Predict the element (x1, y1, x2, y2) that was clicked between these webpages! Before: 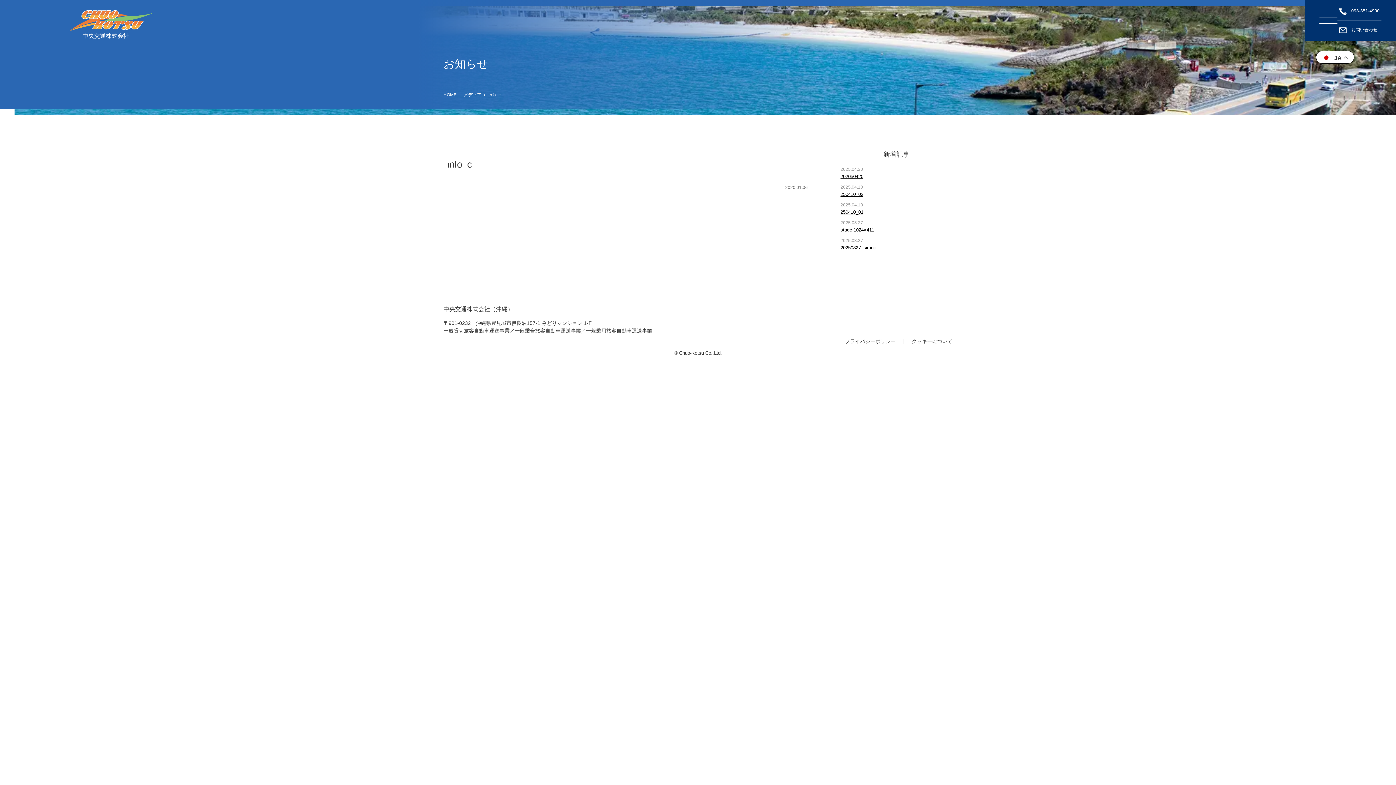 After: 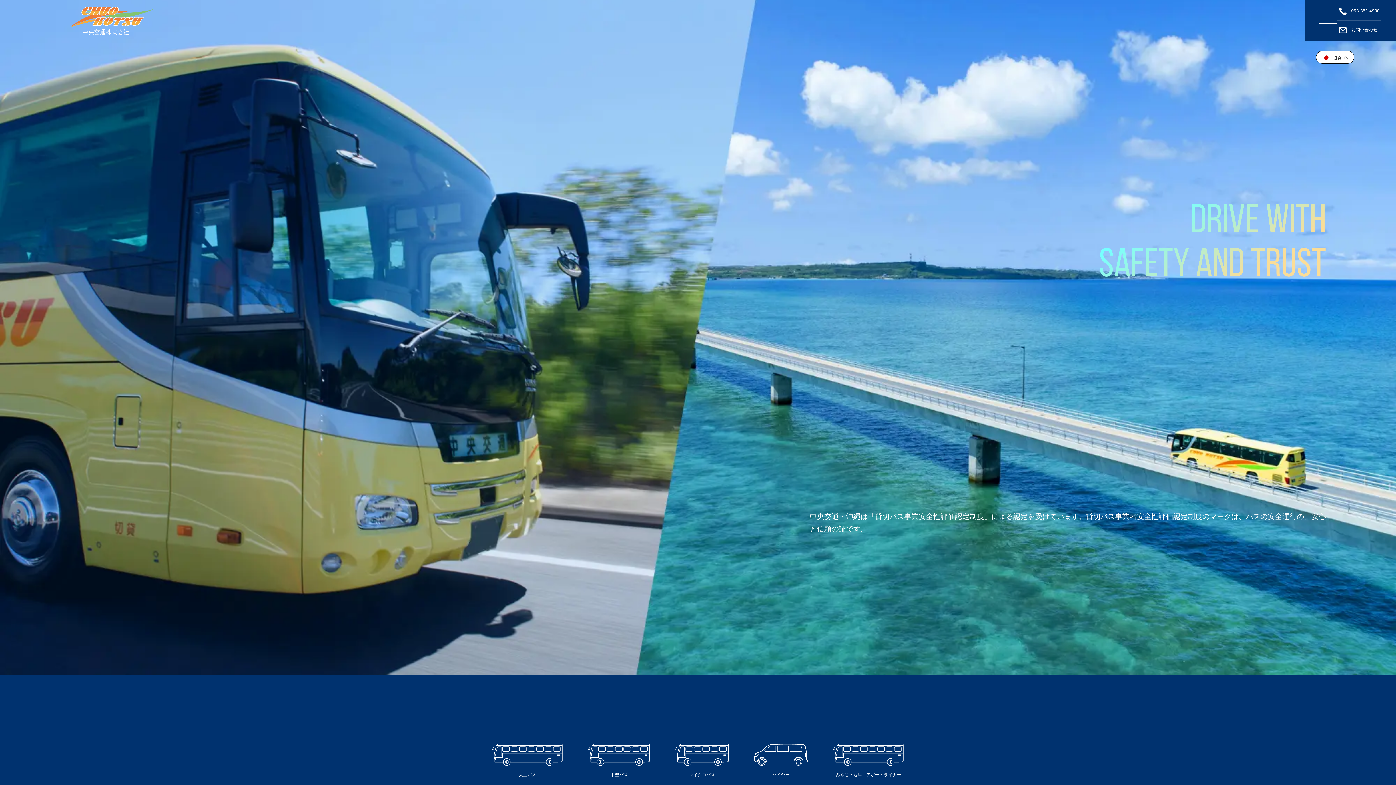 Action: bbox: (69, 10, 153, 40) label: 中央交通株式会社